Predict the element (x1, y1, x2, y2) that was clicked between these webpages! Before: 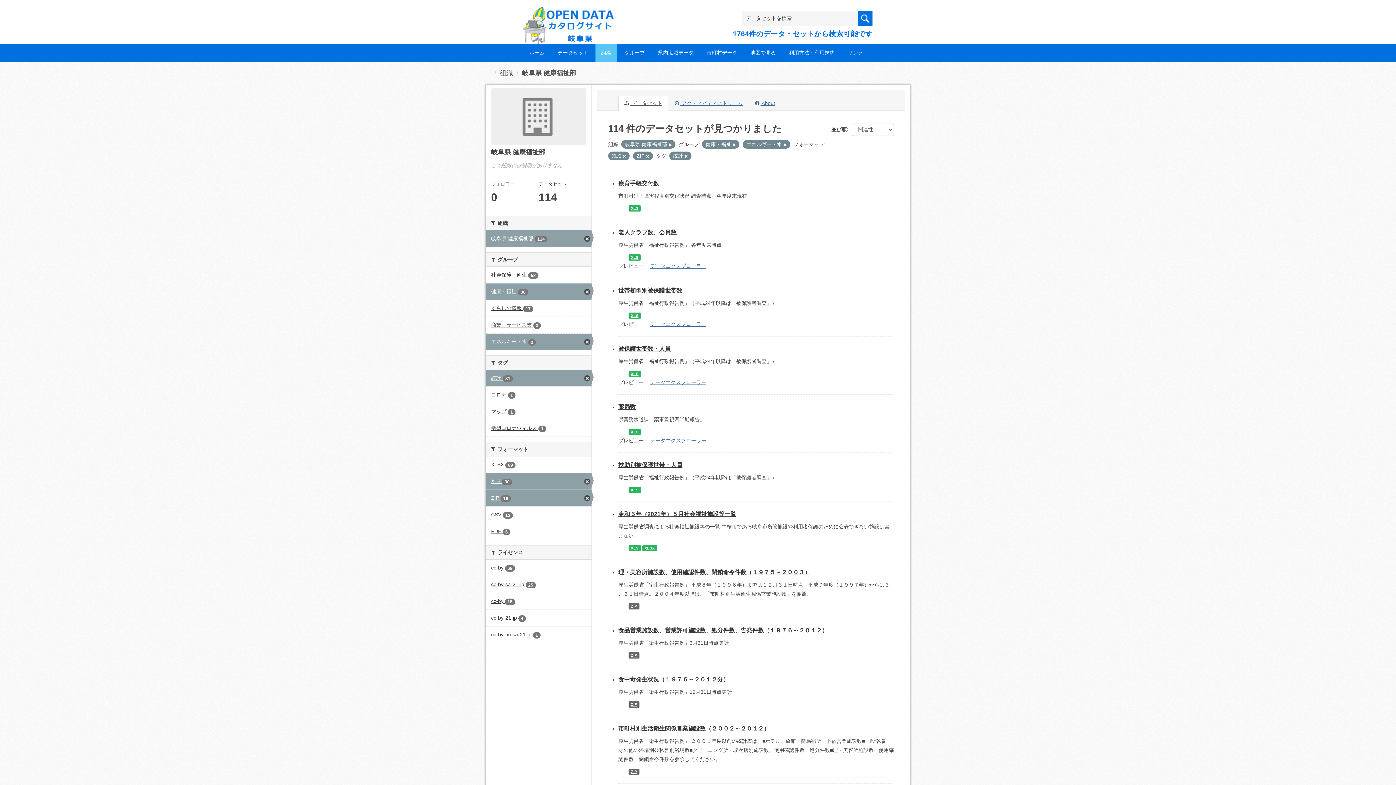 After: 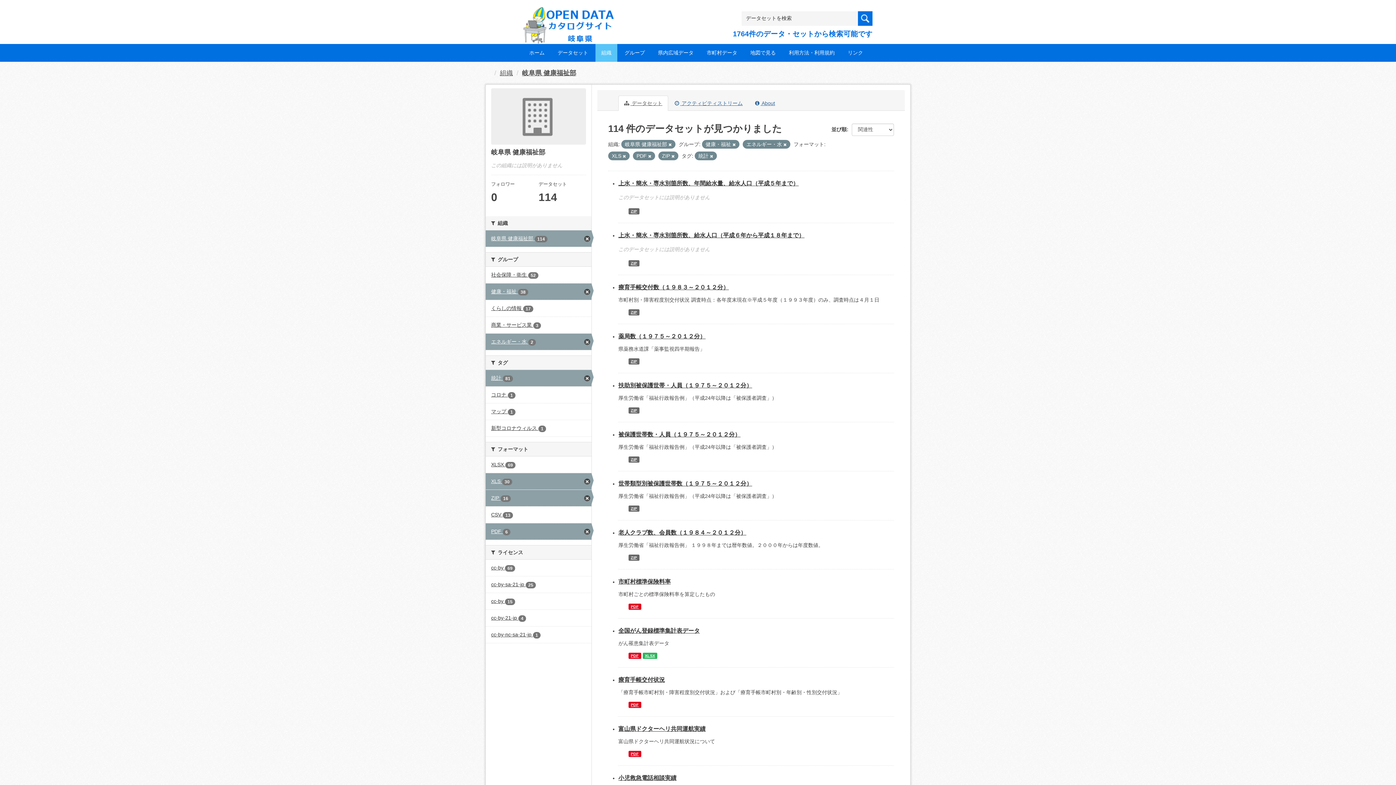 Action: bbox: (485, 523, 591, 540) label: PDF 6